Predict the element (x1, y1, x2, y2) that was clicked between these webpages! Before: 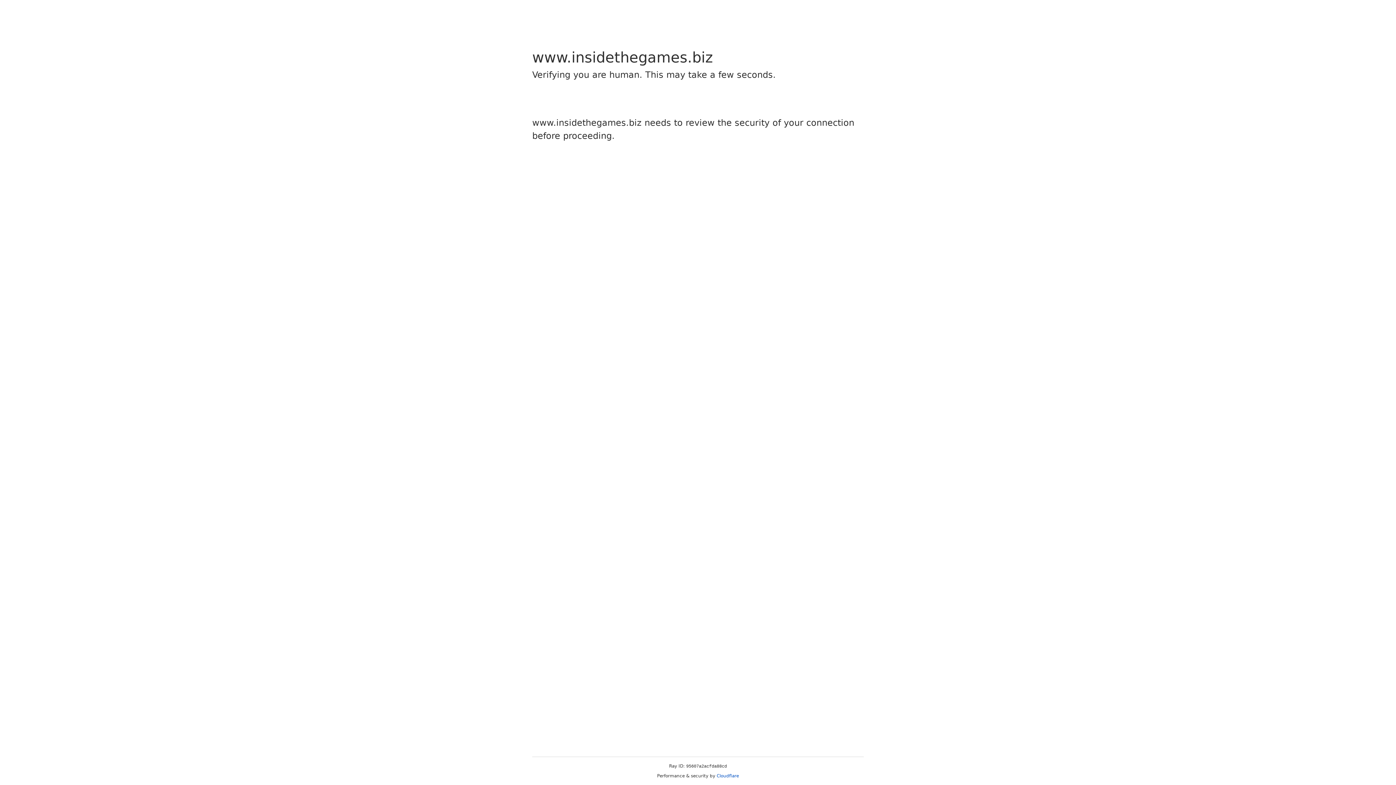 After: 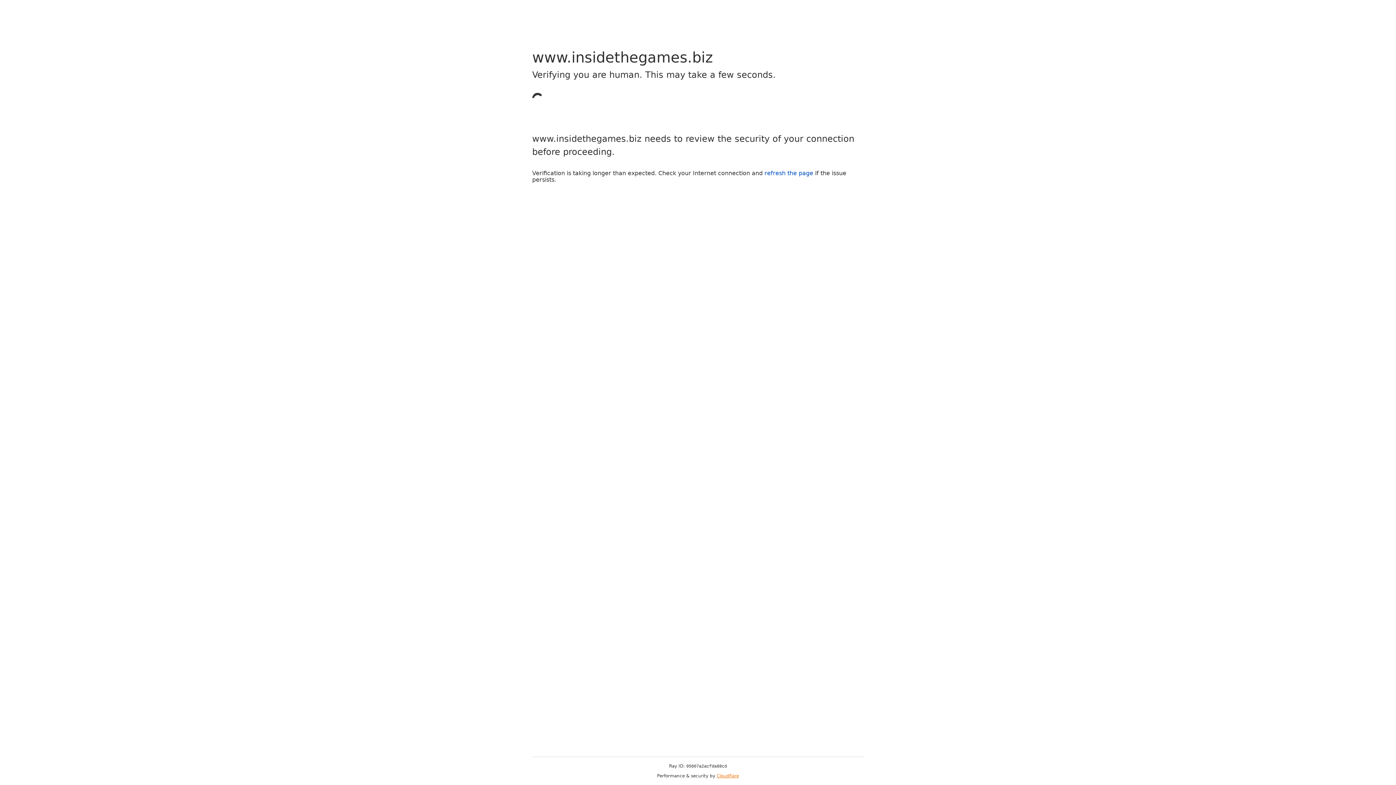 Action: label: Cloudflare bbox: (716, 773, 739, 778)